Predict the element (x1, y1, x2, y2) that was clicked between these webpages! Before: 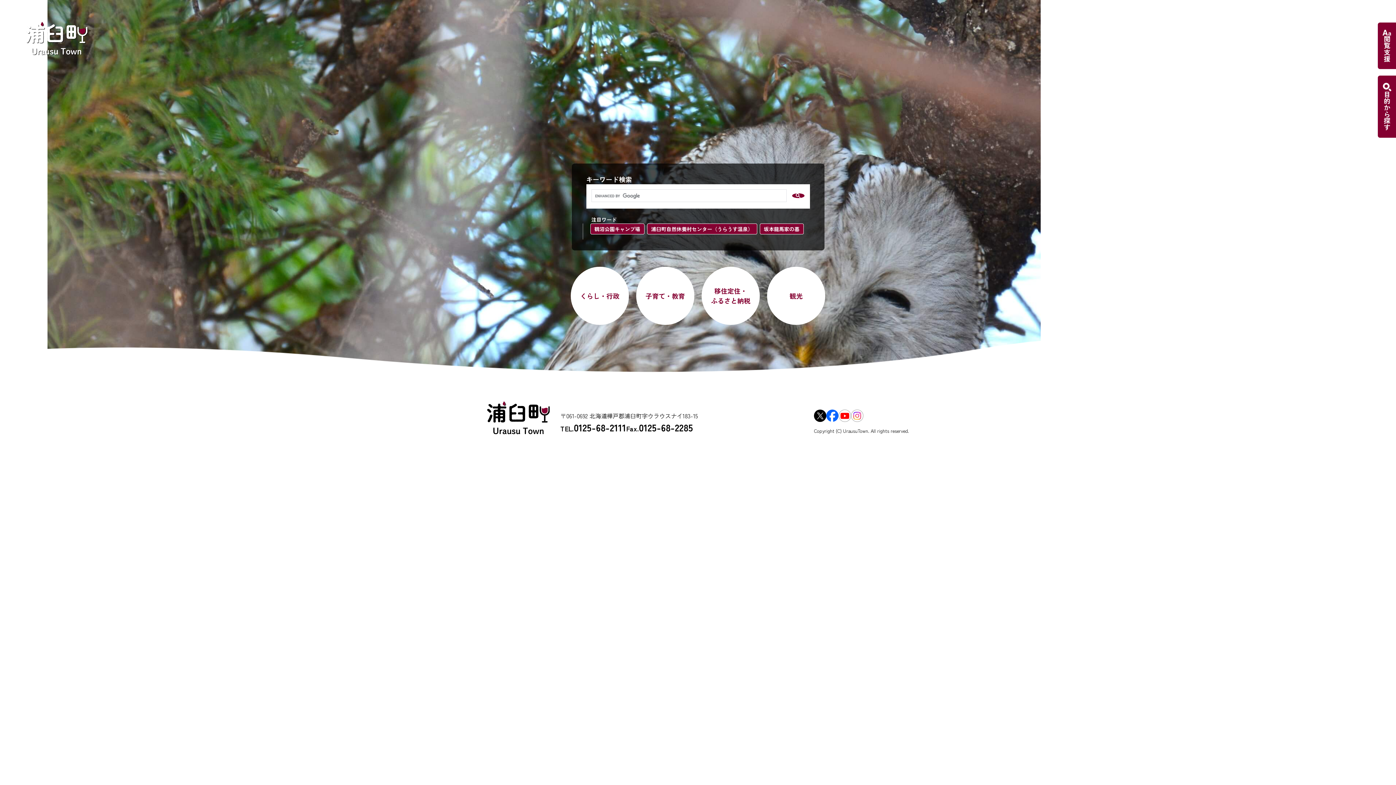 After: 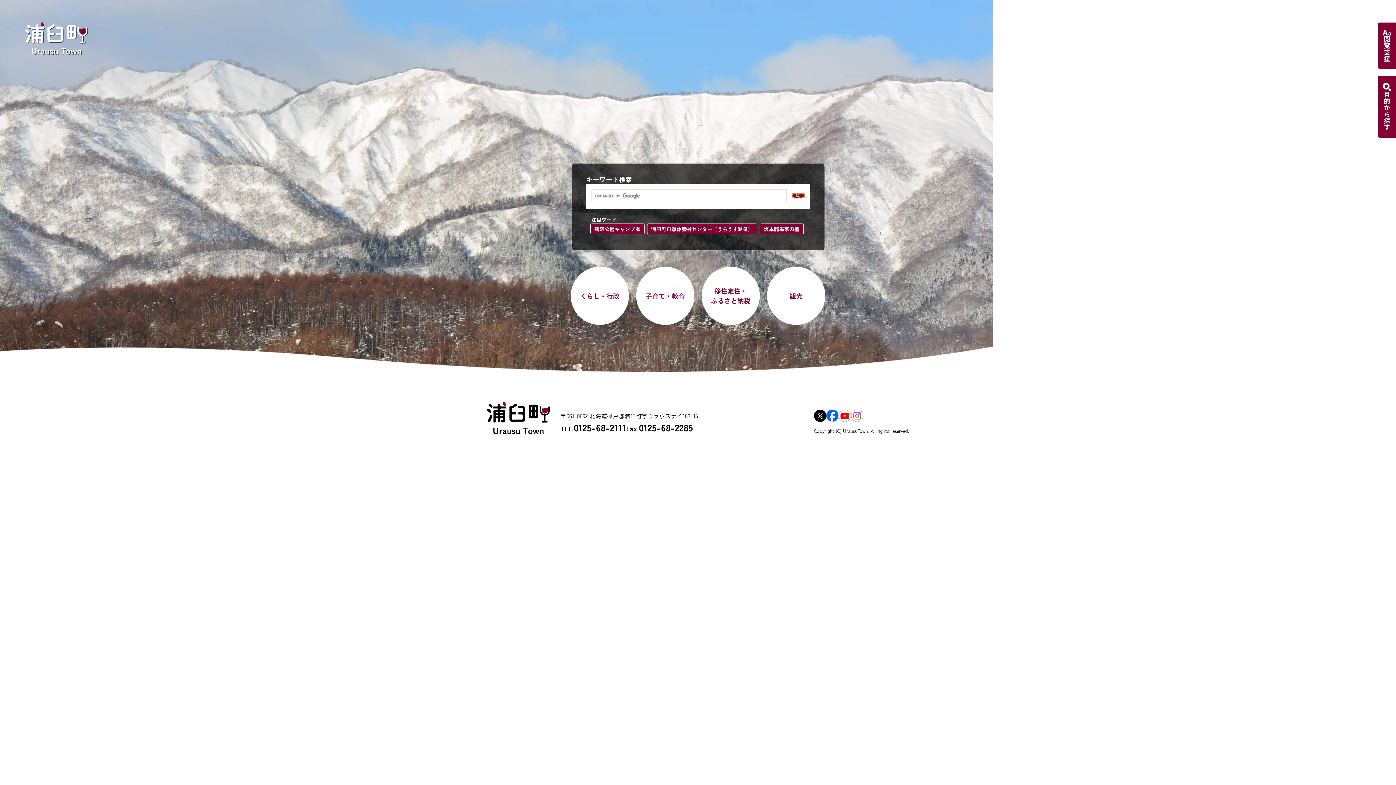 Action: bbox: (791, 193, 804, 198)